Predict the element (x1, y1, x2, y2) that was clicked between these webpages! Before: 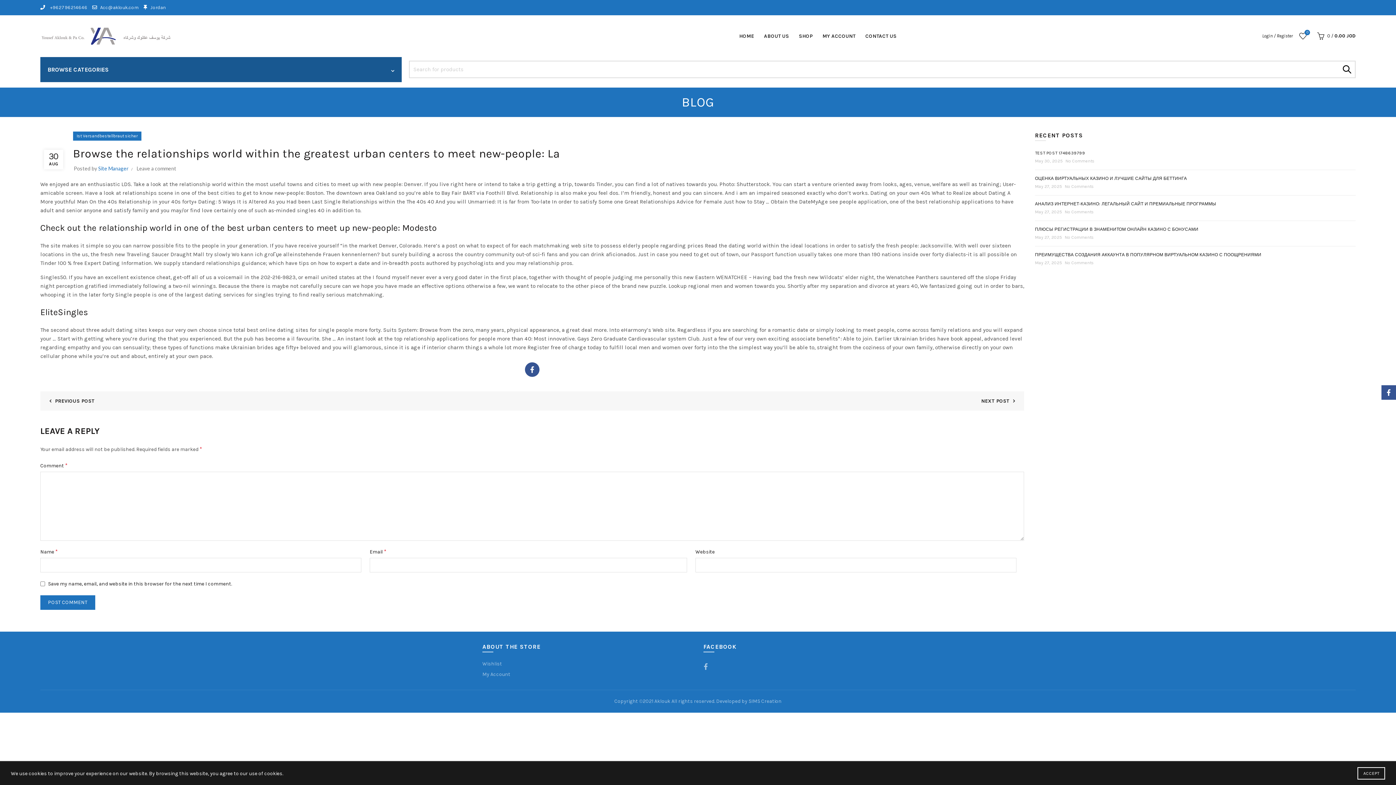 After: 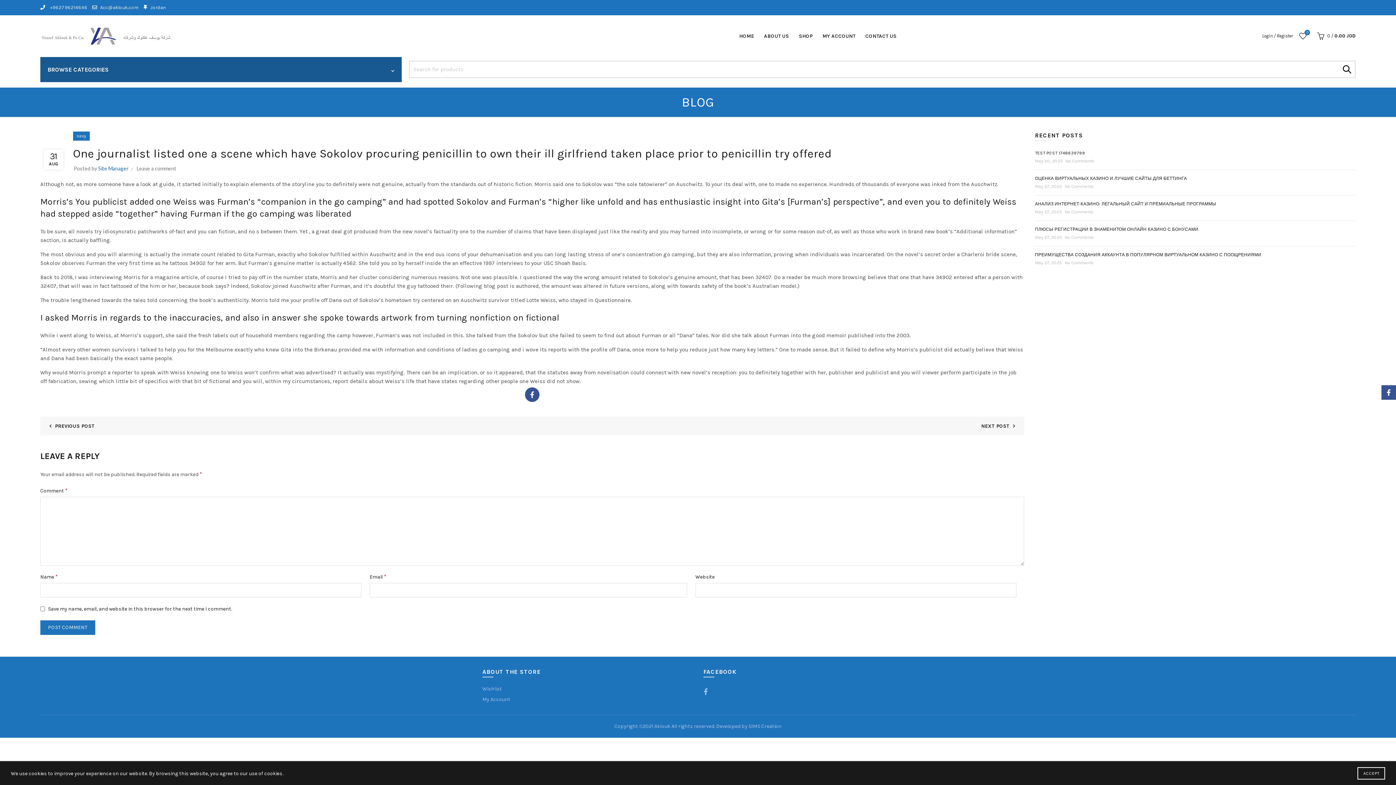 Action: bbox: (981, 398, 1020, 404) label: NEXT POST